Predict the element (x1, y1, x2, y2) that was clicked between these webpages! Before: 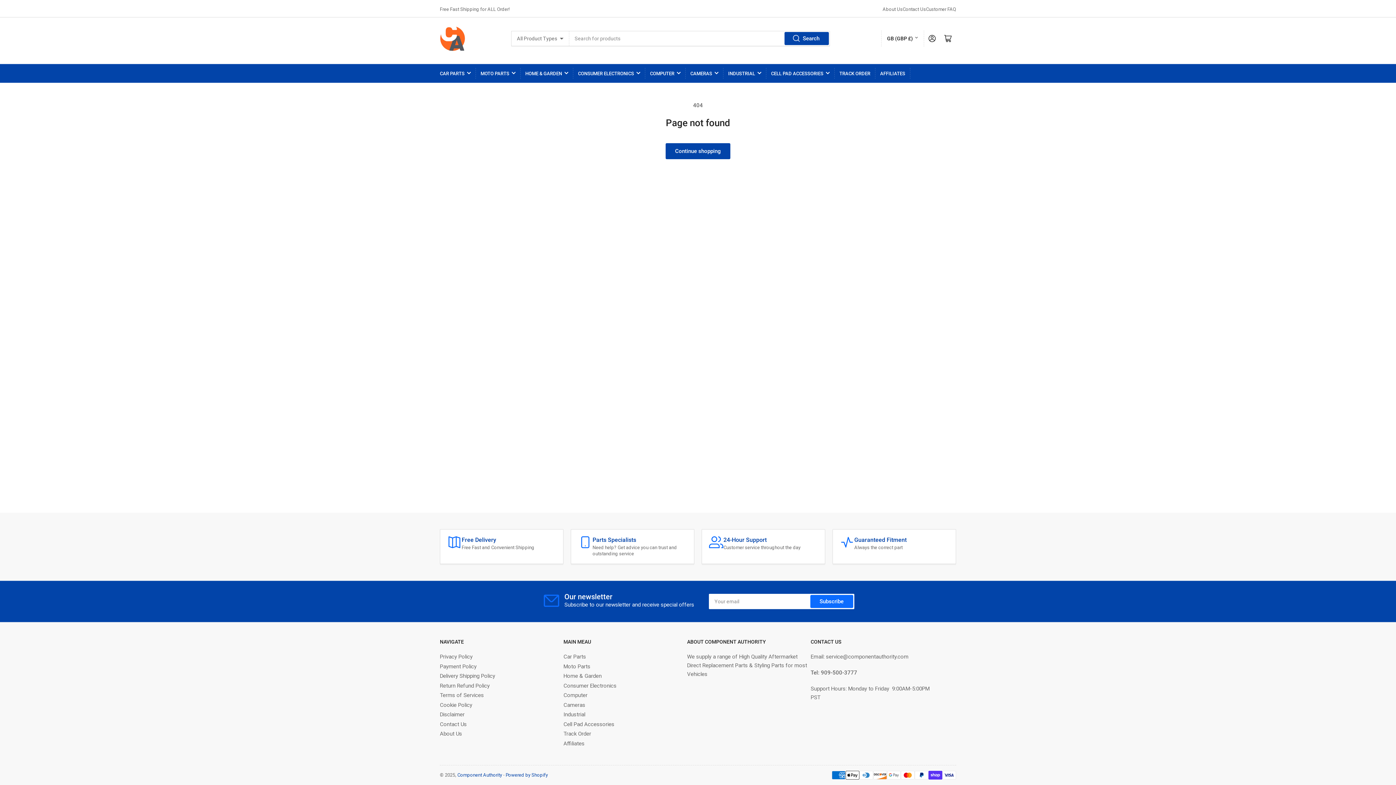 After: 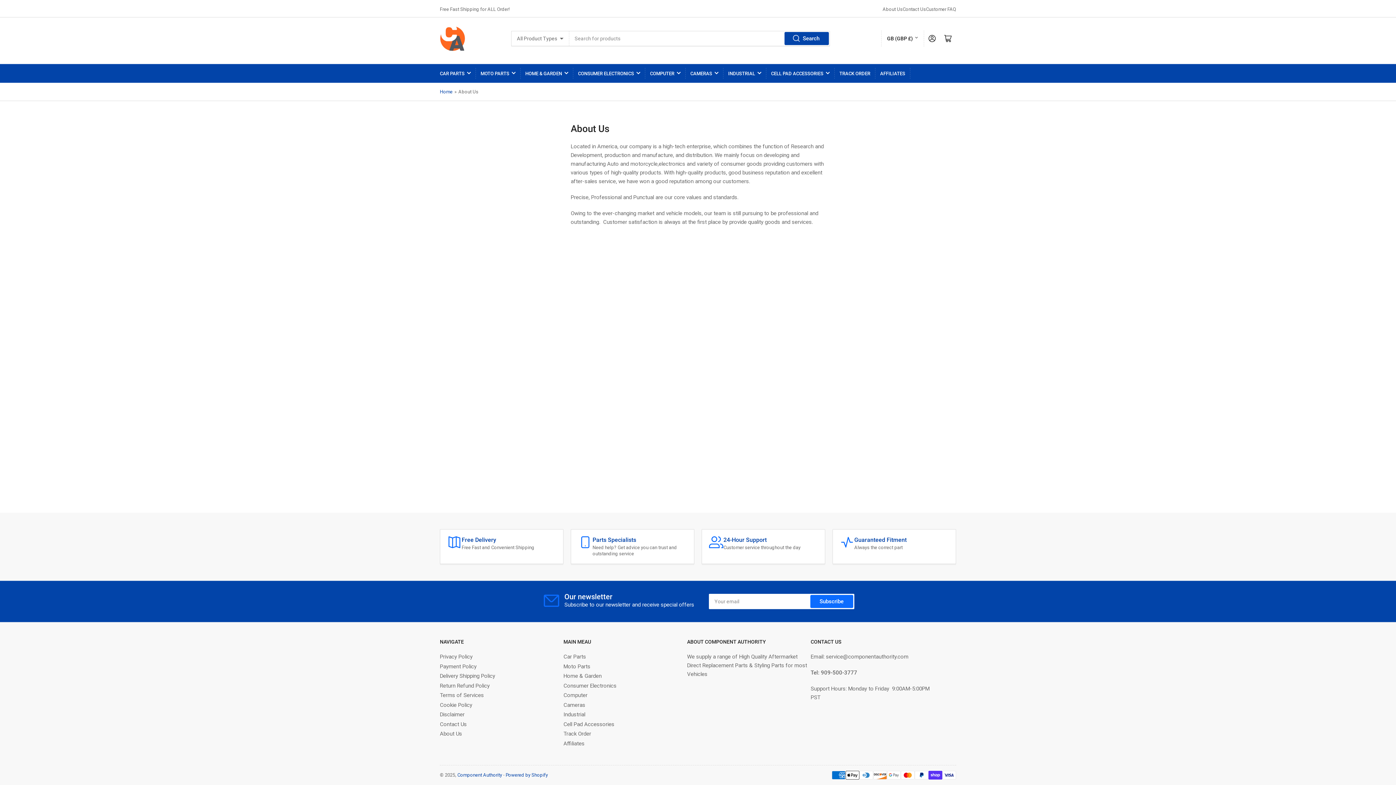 Action: bbox: (440, 730, 462, 737) label: About Us